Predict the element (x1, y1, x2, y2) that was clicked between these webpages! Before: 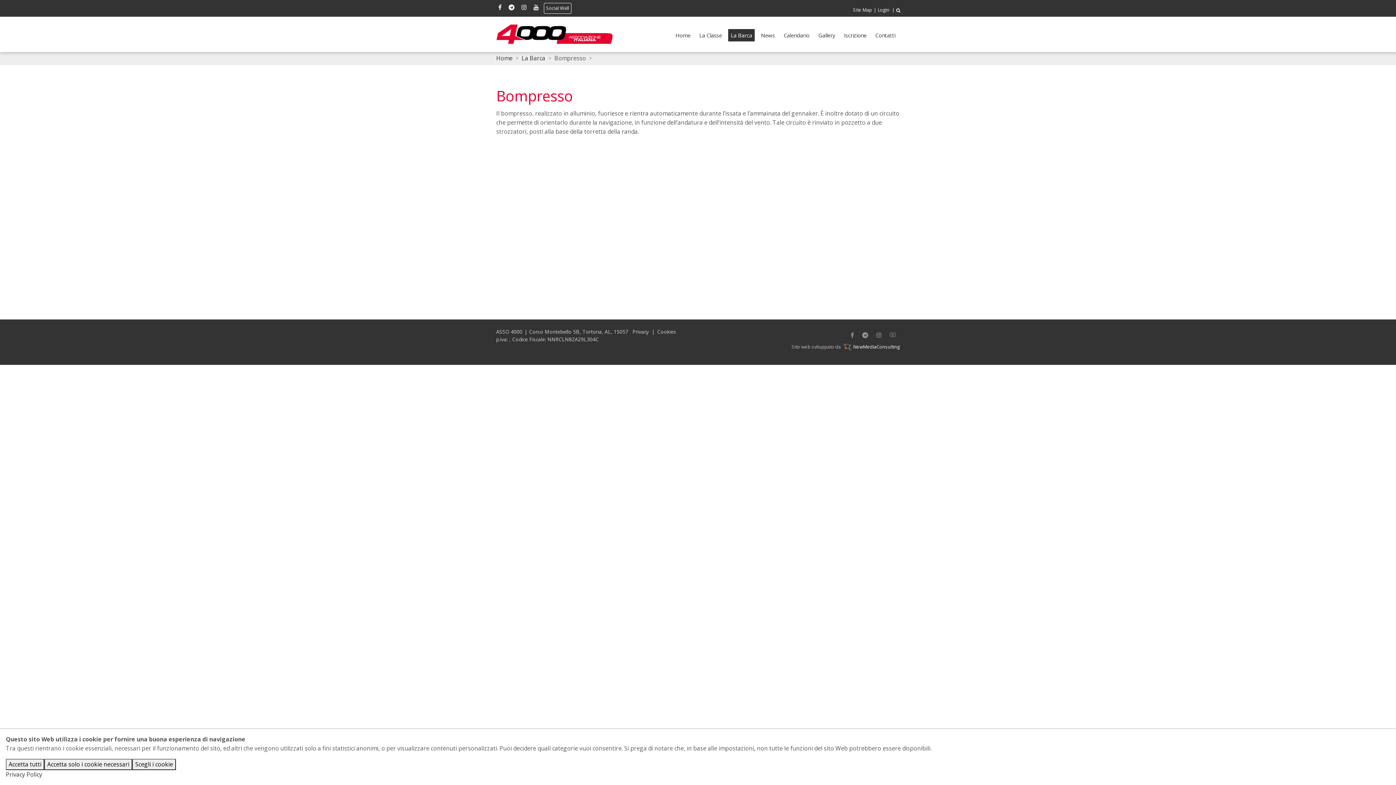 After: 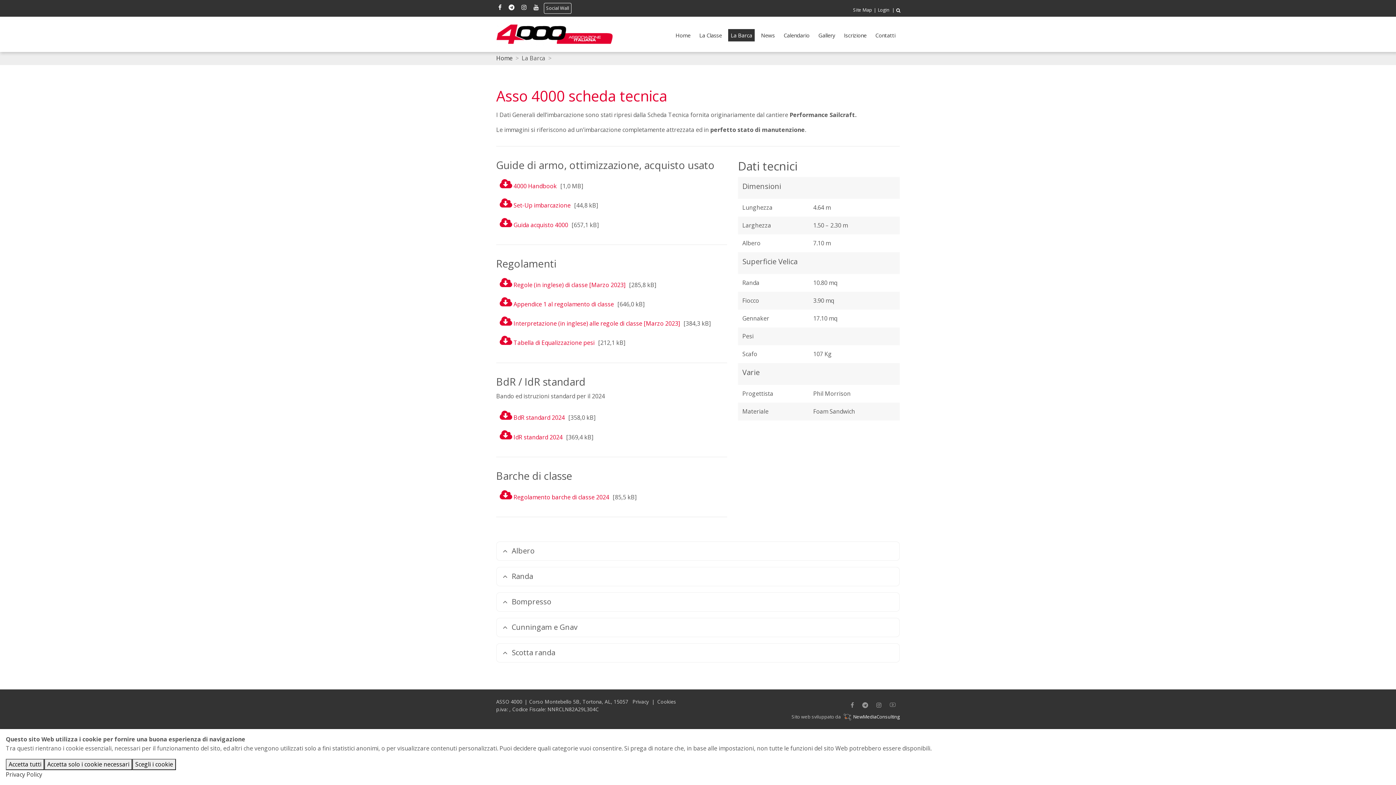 Action: label: La Barca bbox: (521, 54, 545, 62)